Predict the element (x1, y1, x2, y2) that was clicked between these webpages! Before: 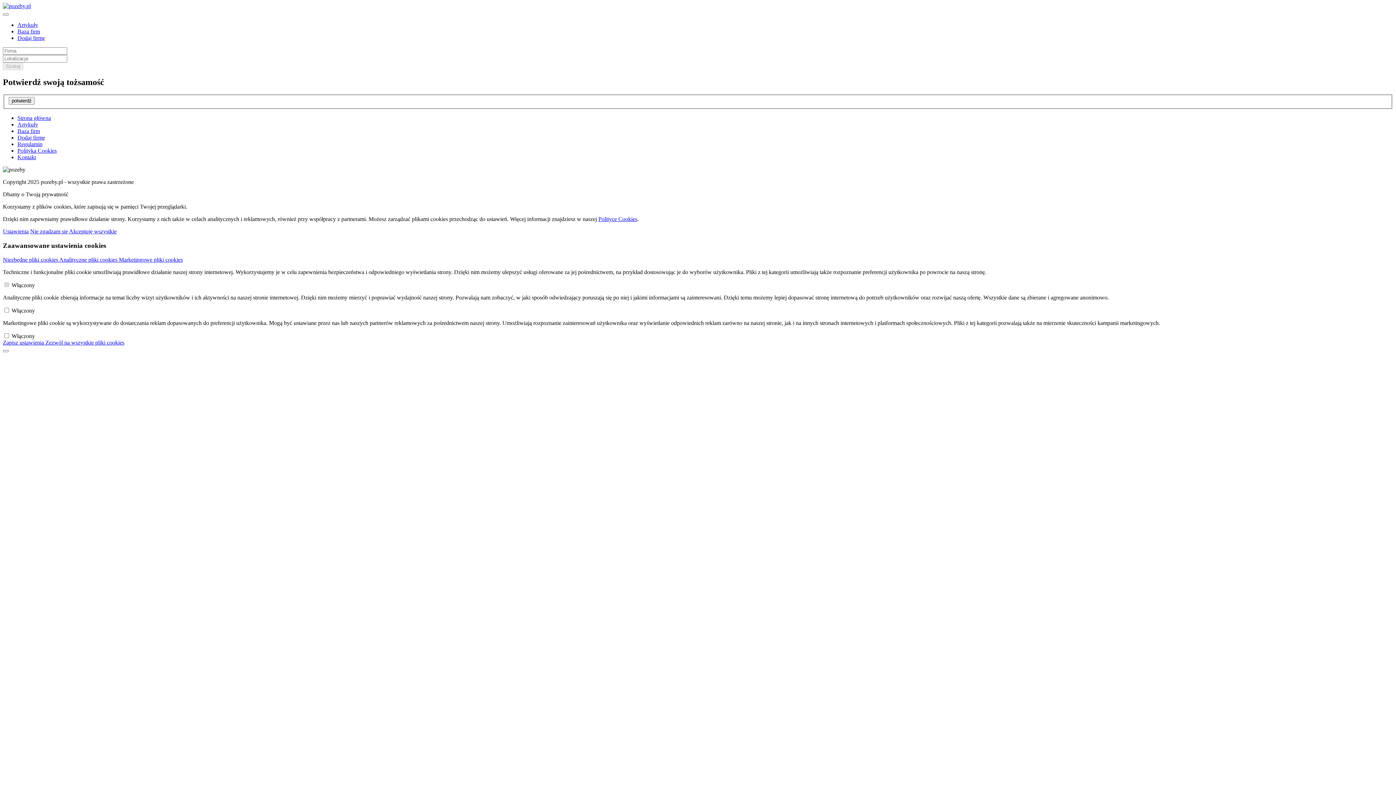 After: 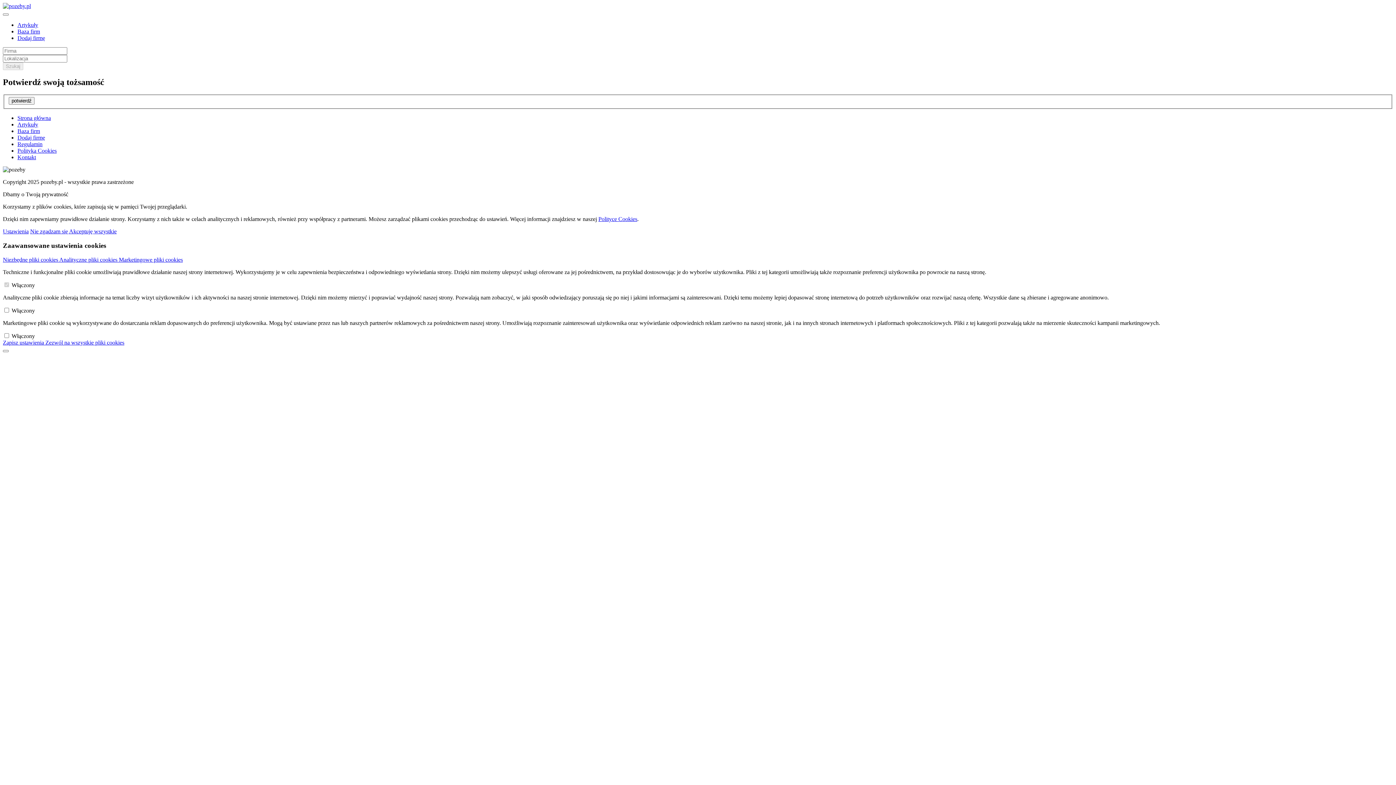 Action: bbox: (17, 141, 42, 147) label: Regulamin